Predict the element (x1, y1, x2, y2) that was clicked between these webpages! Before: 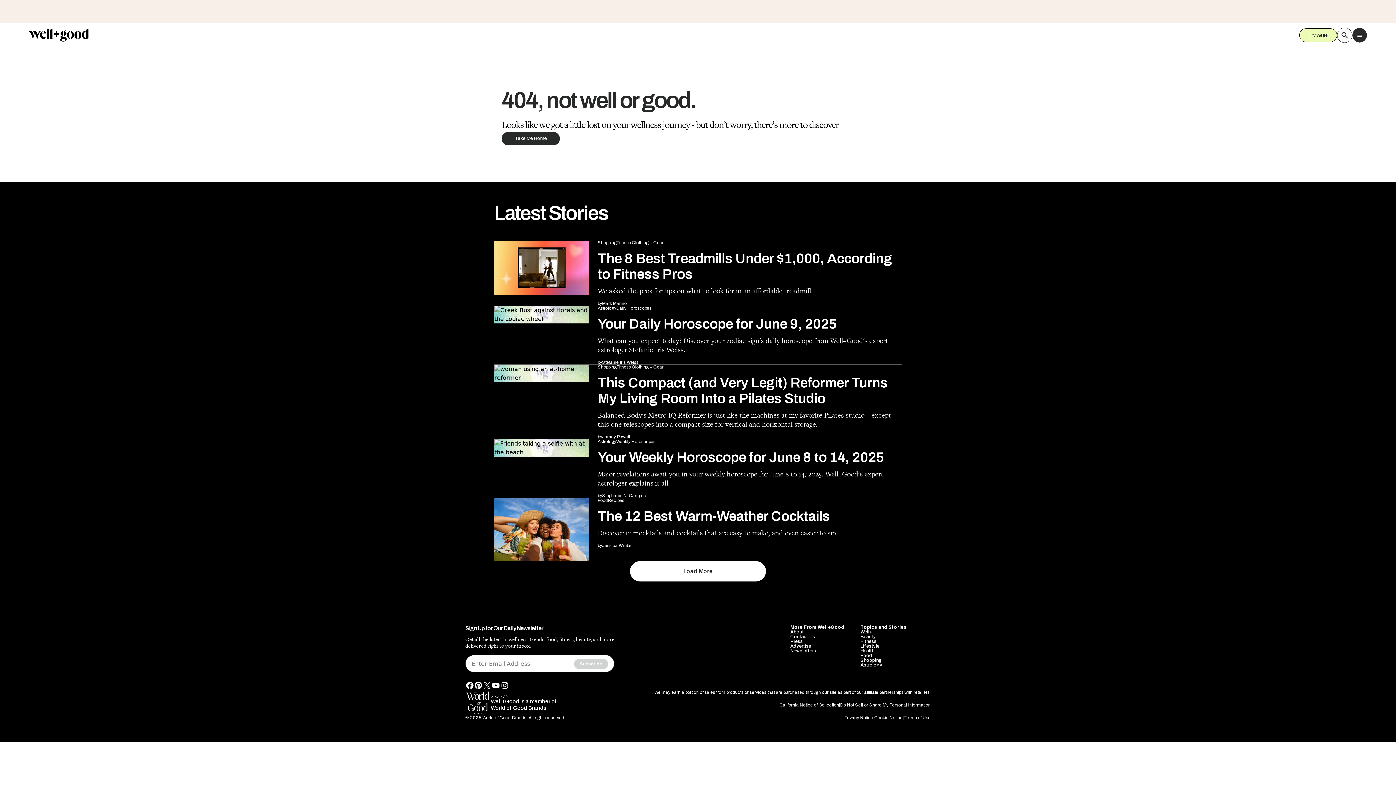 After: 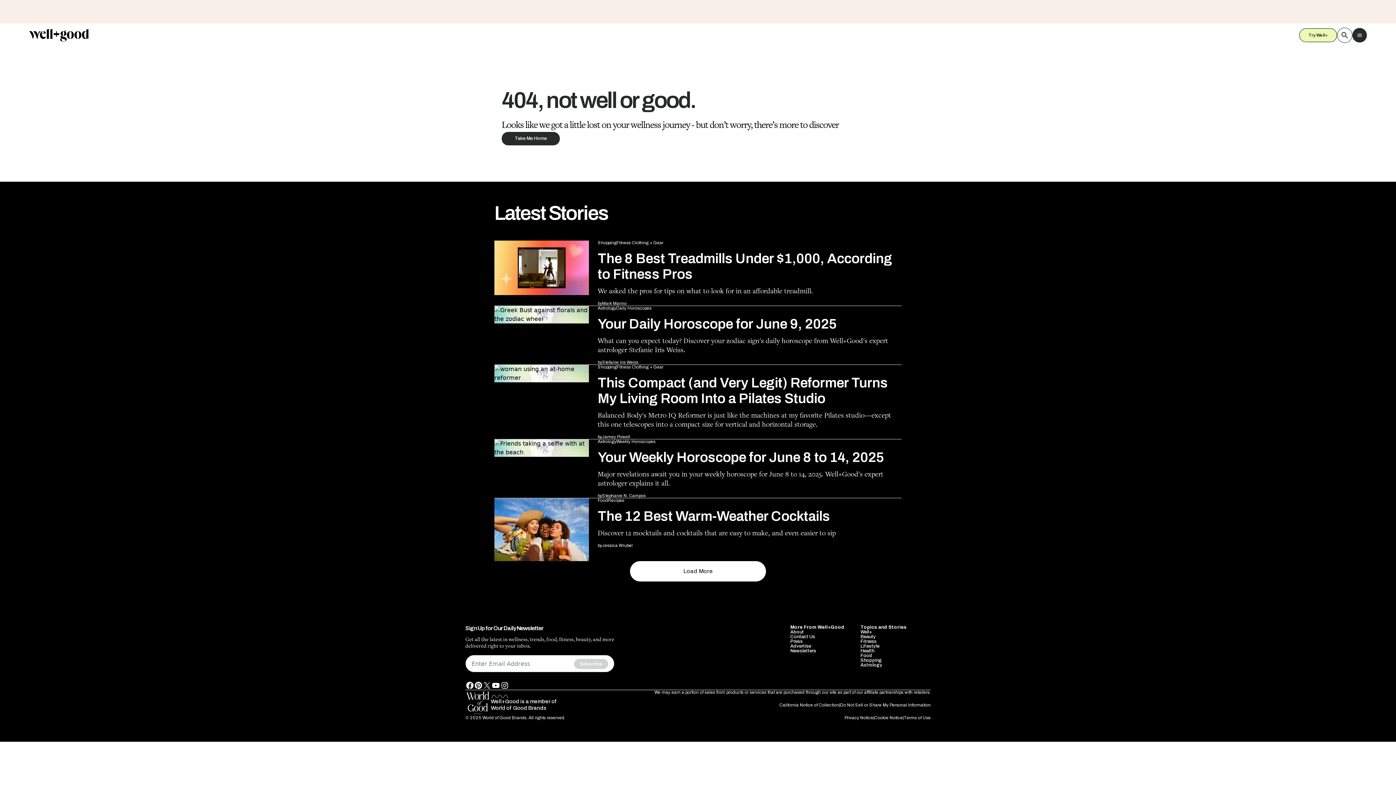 Action: bbox: (860, 629, 872, 634) label: Well+